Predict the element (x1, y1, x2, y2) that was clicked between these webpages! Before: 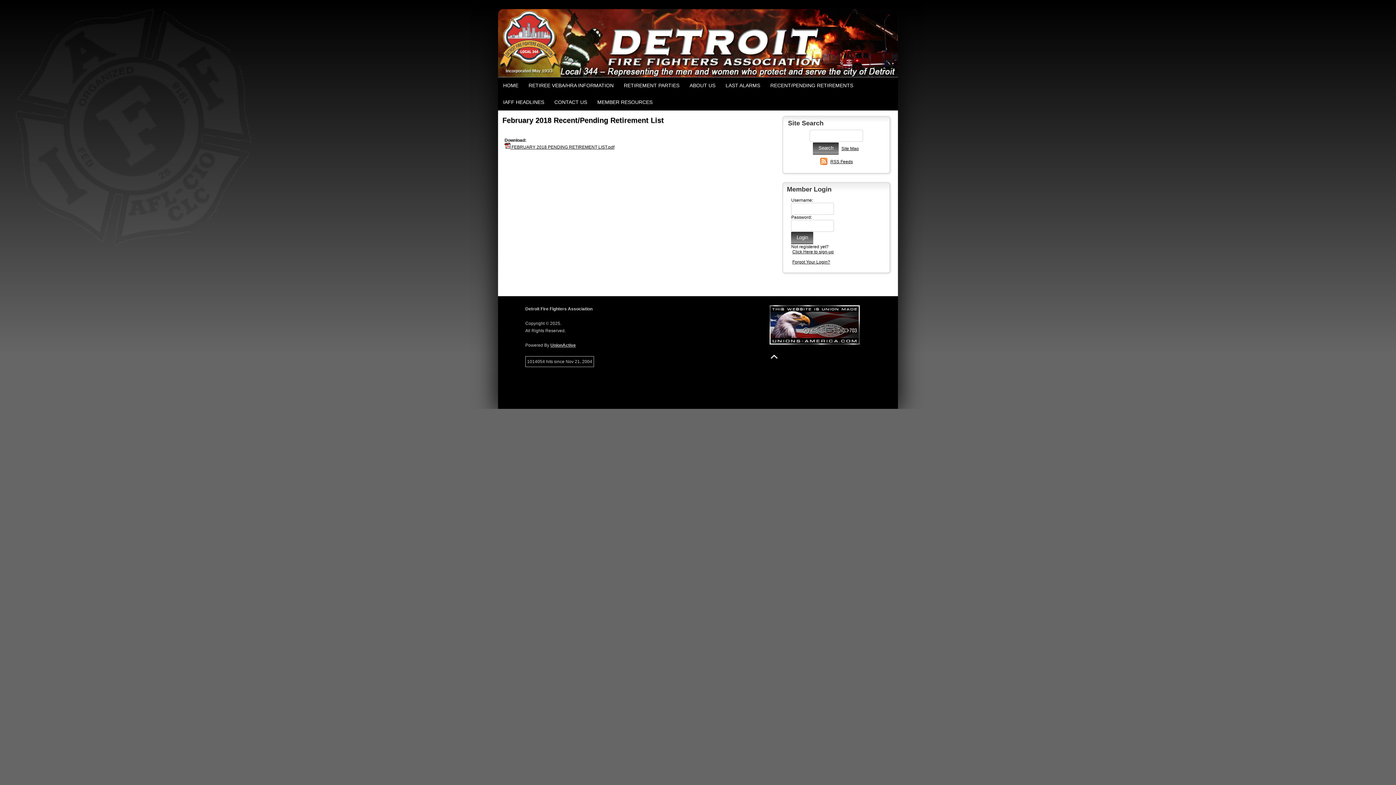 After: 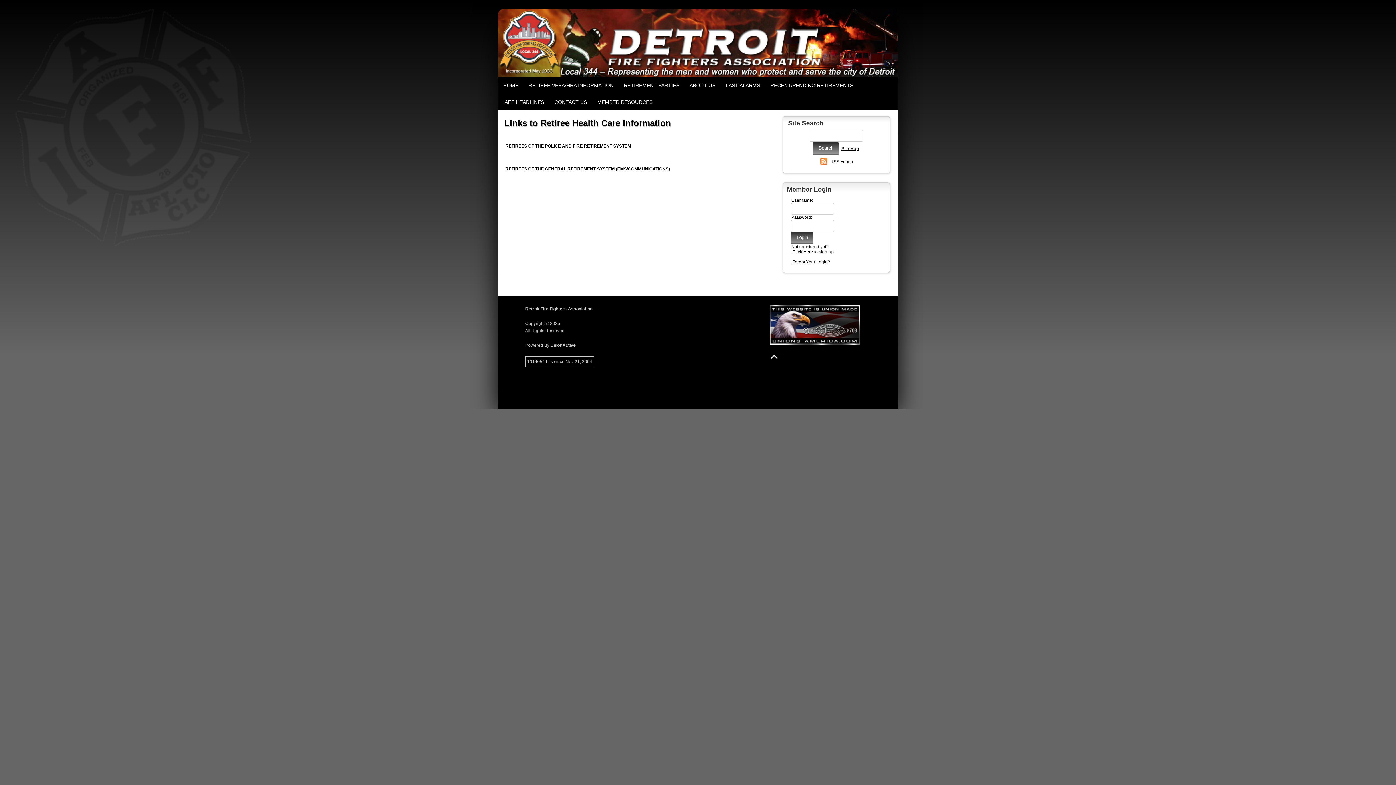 Action: bbox: (523, 77, 618, 93) label: RETIREE VEBA/HRA INFORMATION